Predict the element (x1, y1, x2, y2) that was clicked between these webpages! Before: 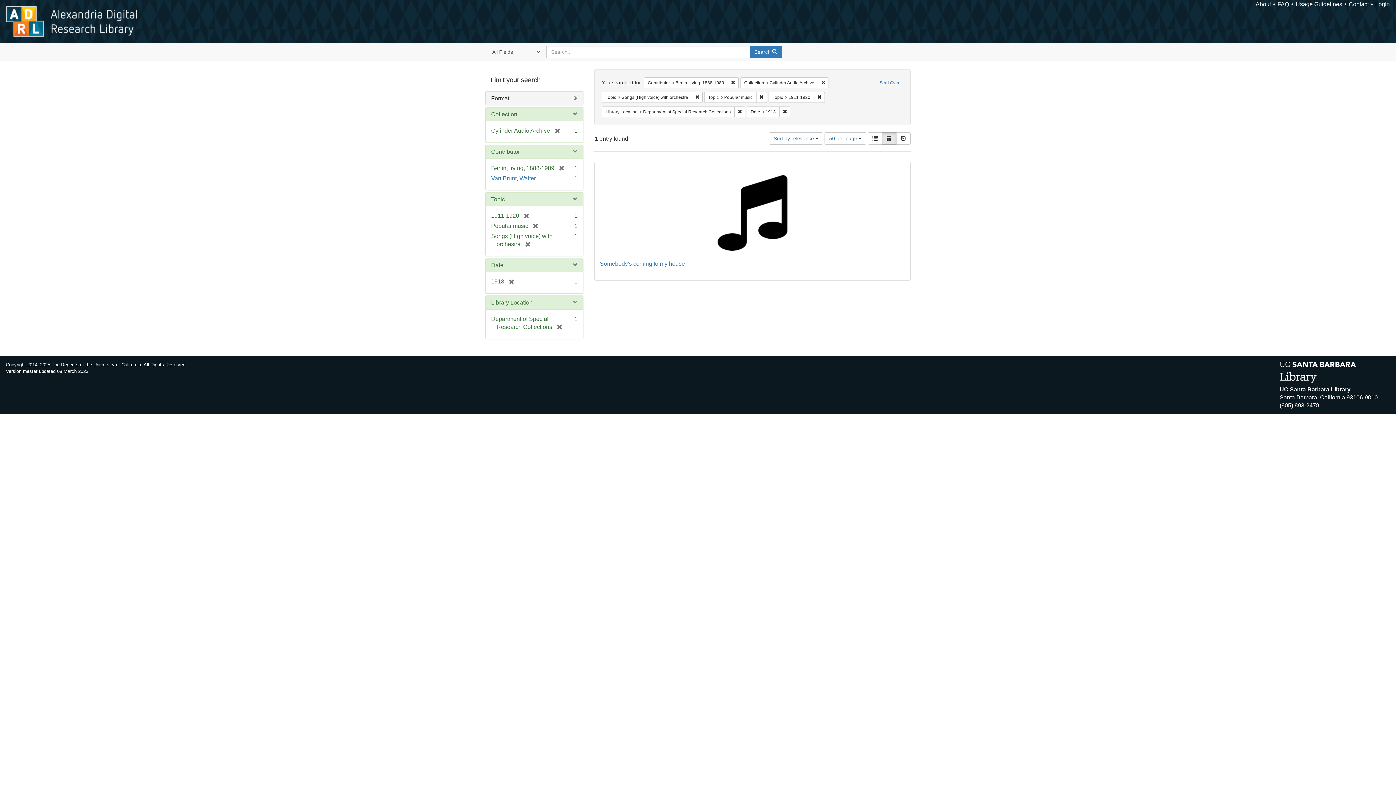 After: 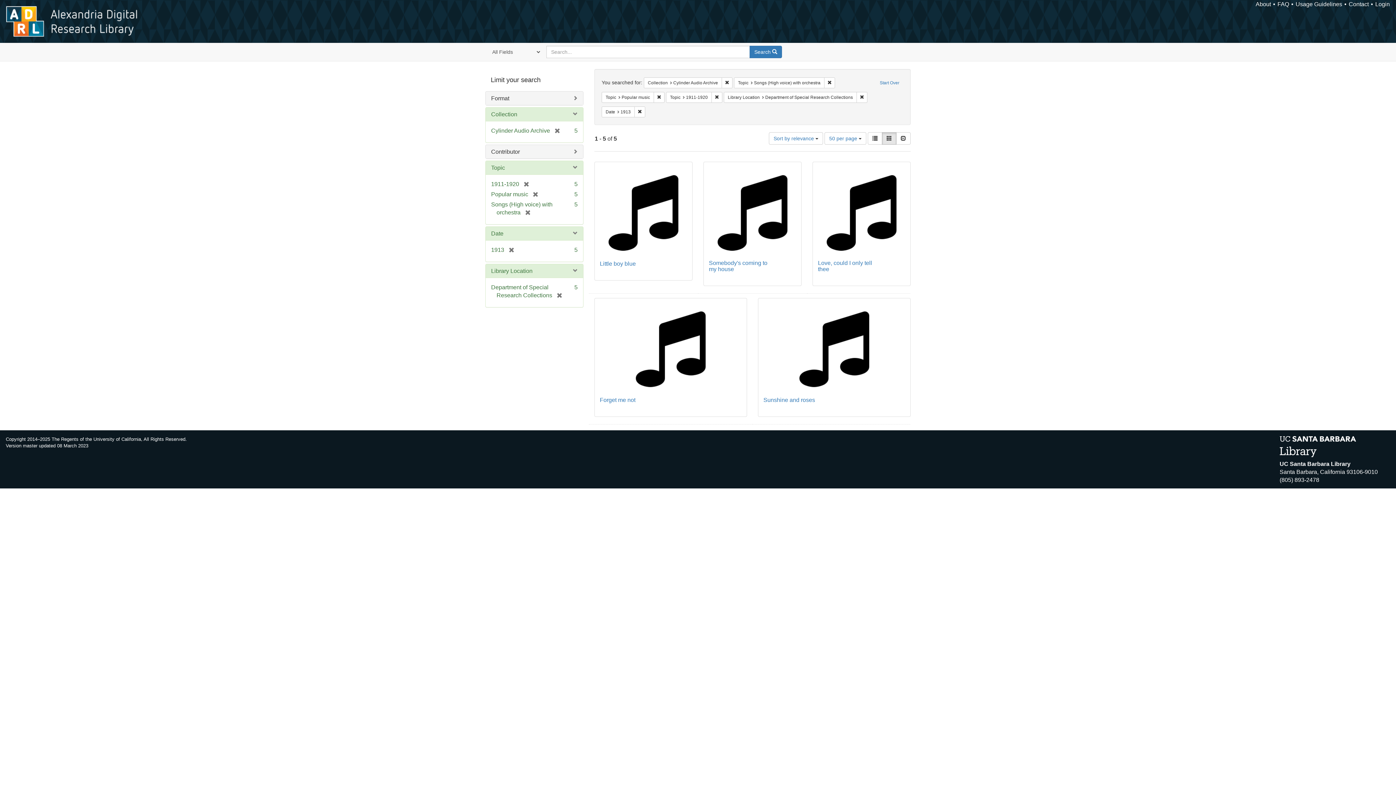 Action: label: Remove constraint Contributor: Berlin, Irving, 1888-1989 bbox: (728, 77, 738, 88)